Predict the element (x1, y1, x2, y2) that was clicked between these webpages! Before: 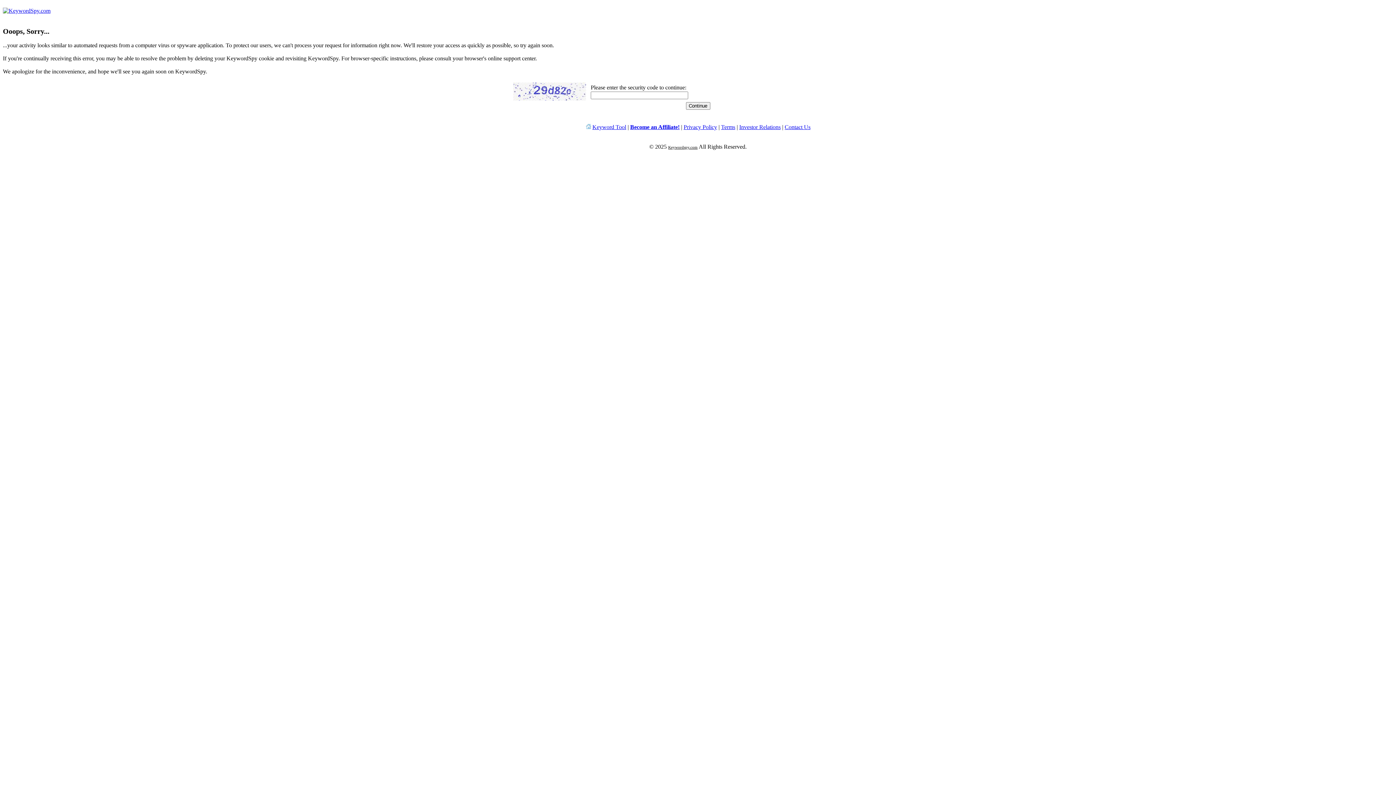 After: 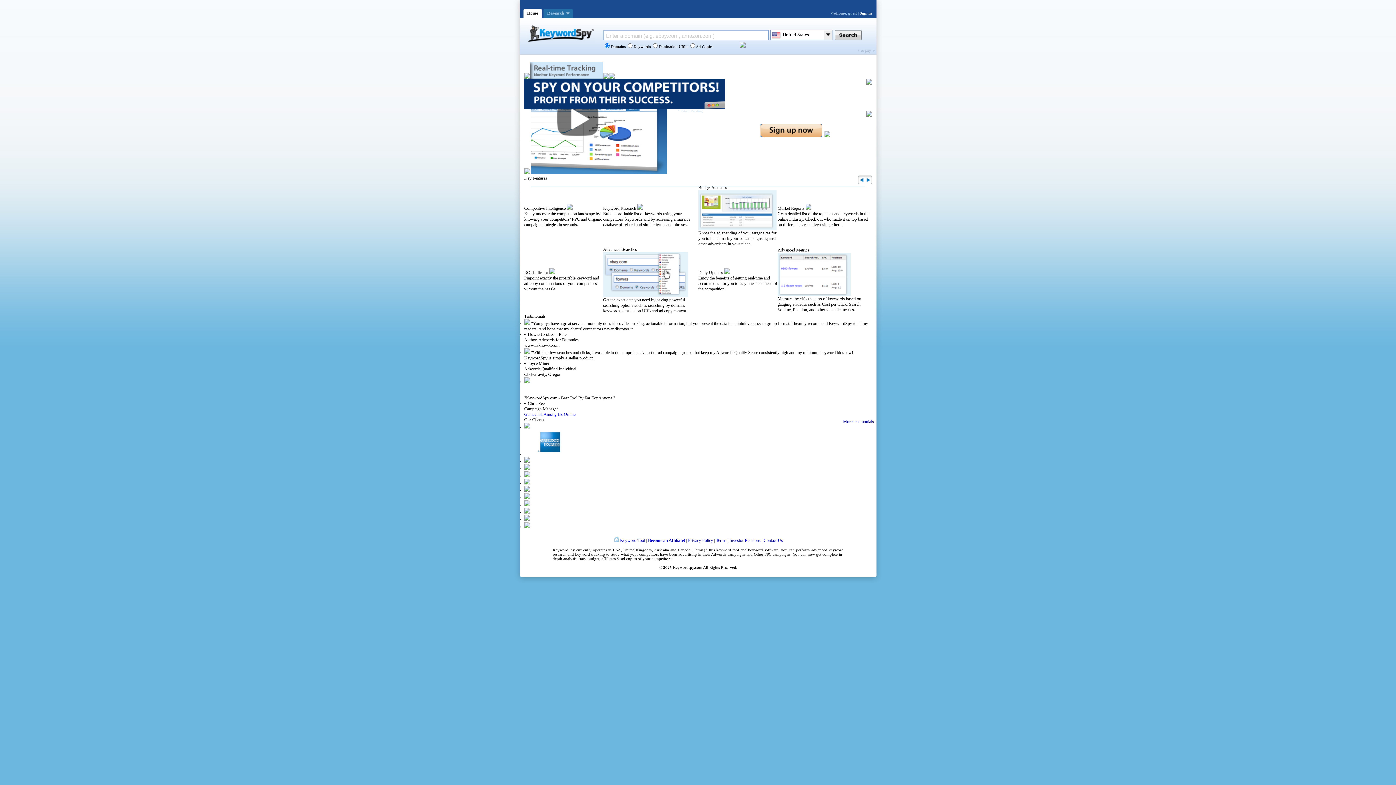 Action: bbox: (585, 124, 591, 130)